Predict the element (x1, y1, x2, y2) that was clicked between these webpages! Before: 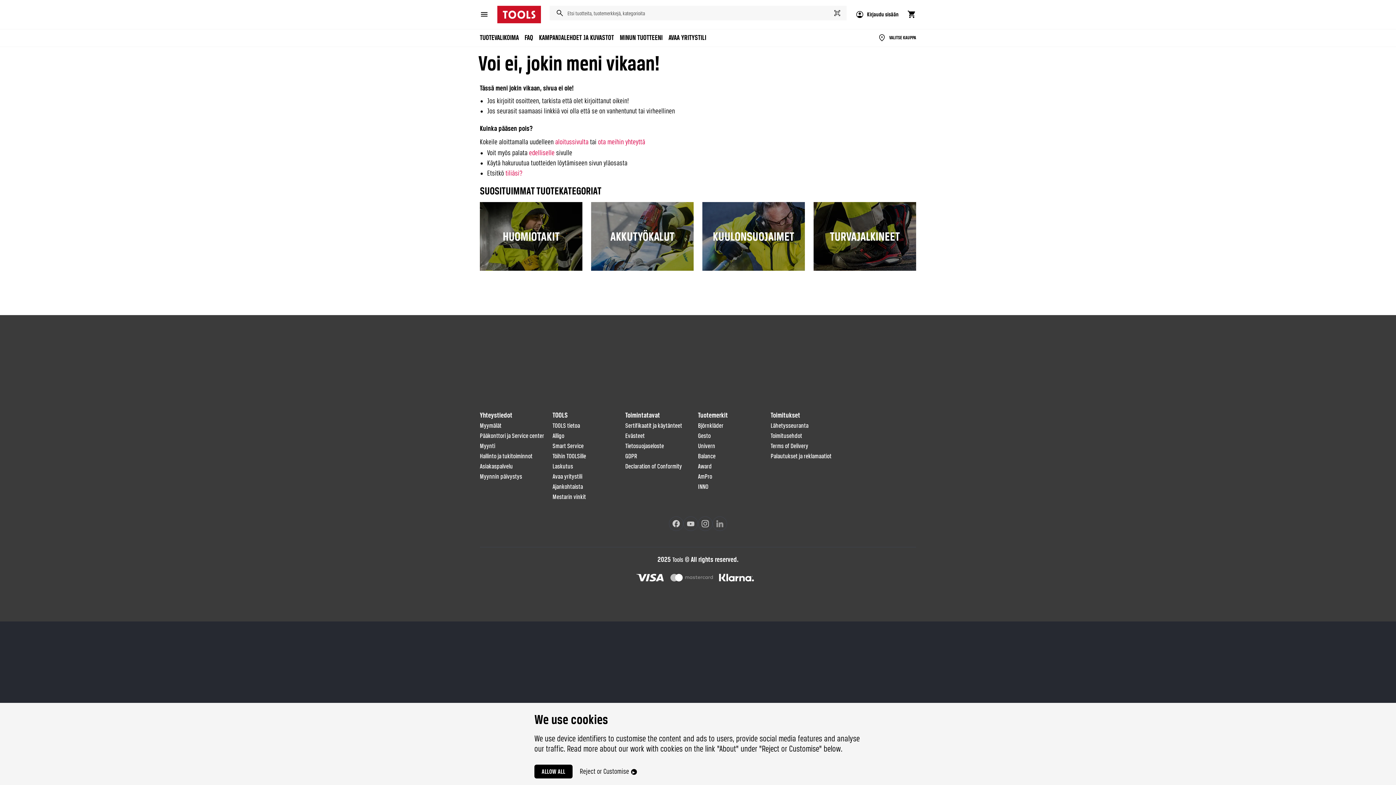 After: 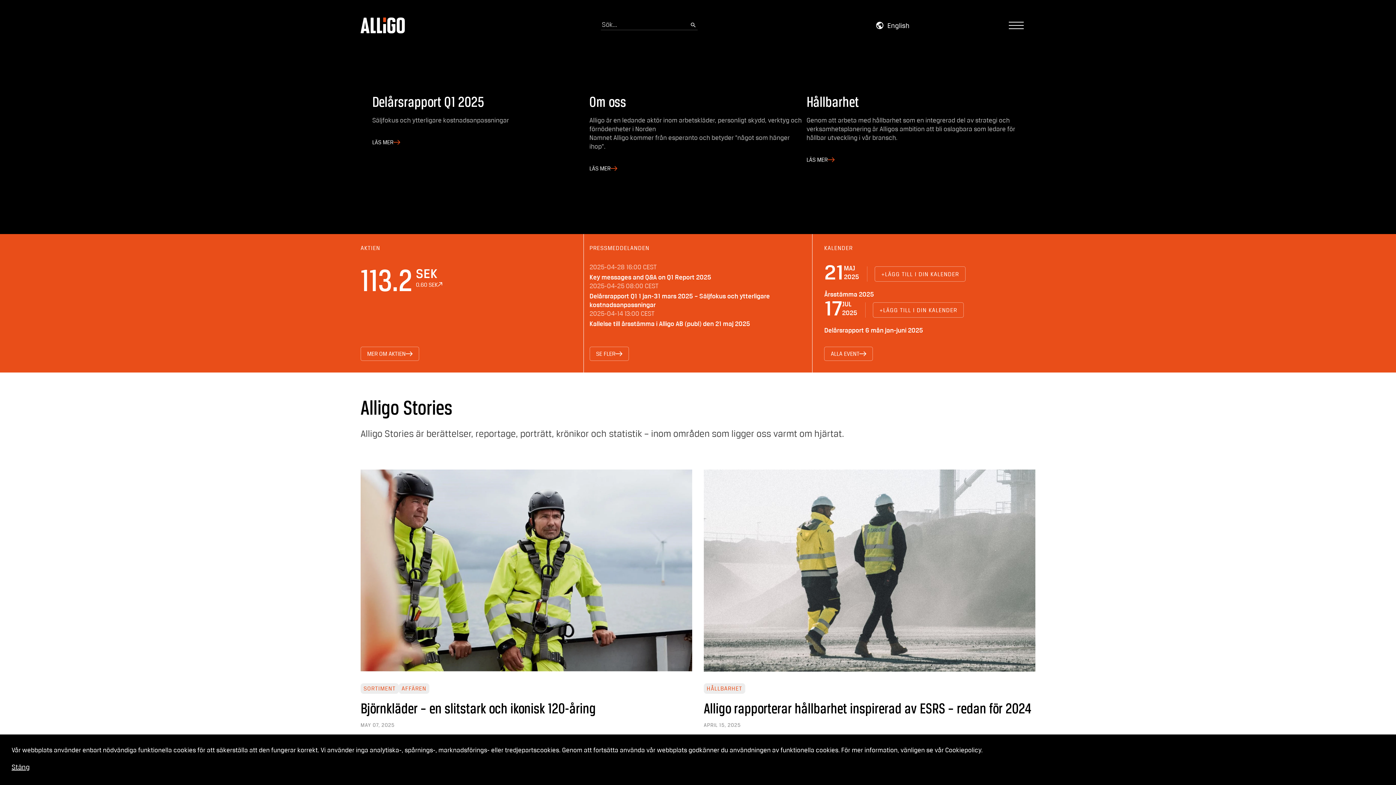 Action: label: Alligo bbox: (552, 432, 564, 439)